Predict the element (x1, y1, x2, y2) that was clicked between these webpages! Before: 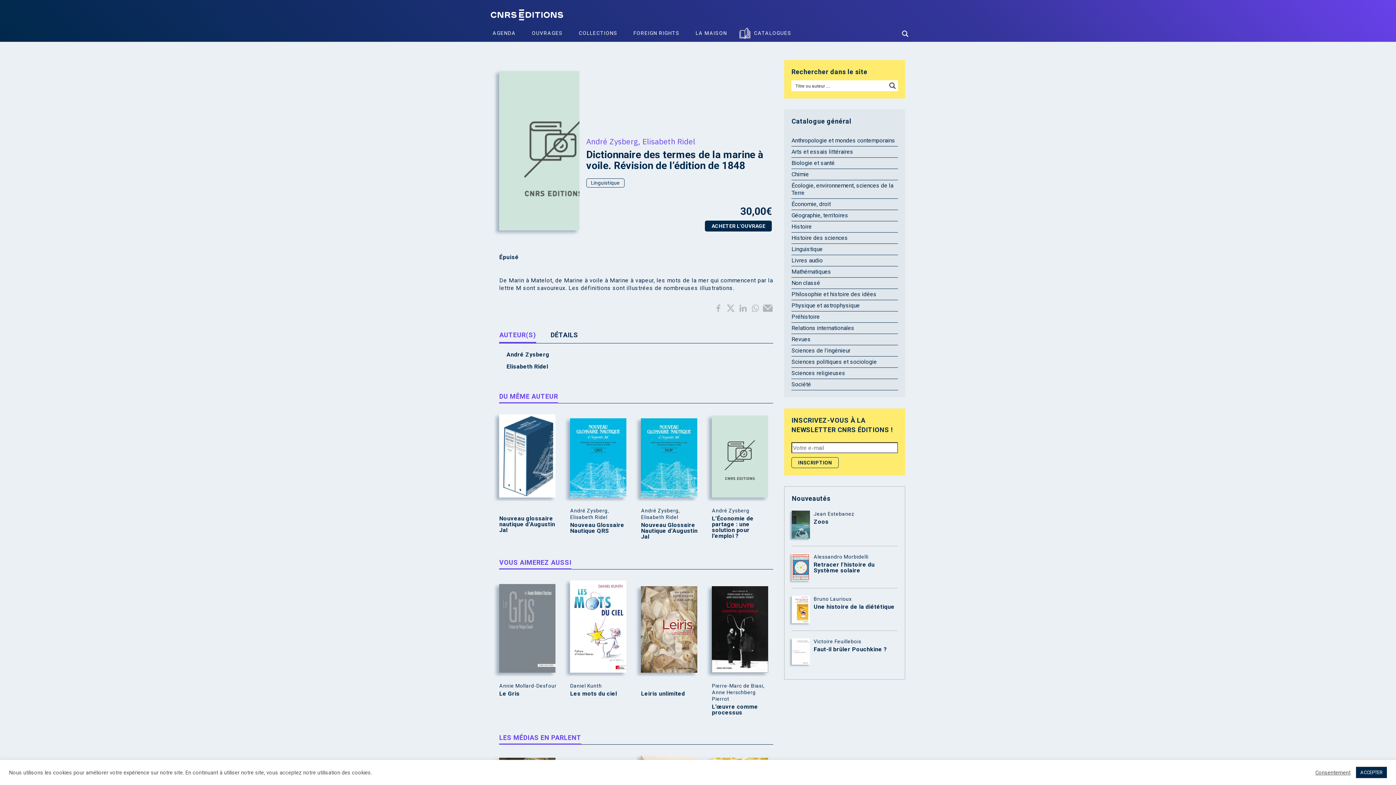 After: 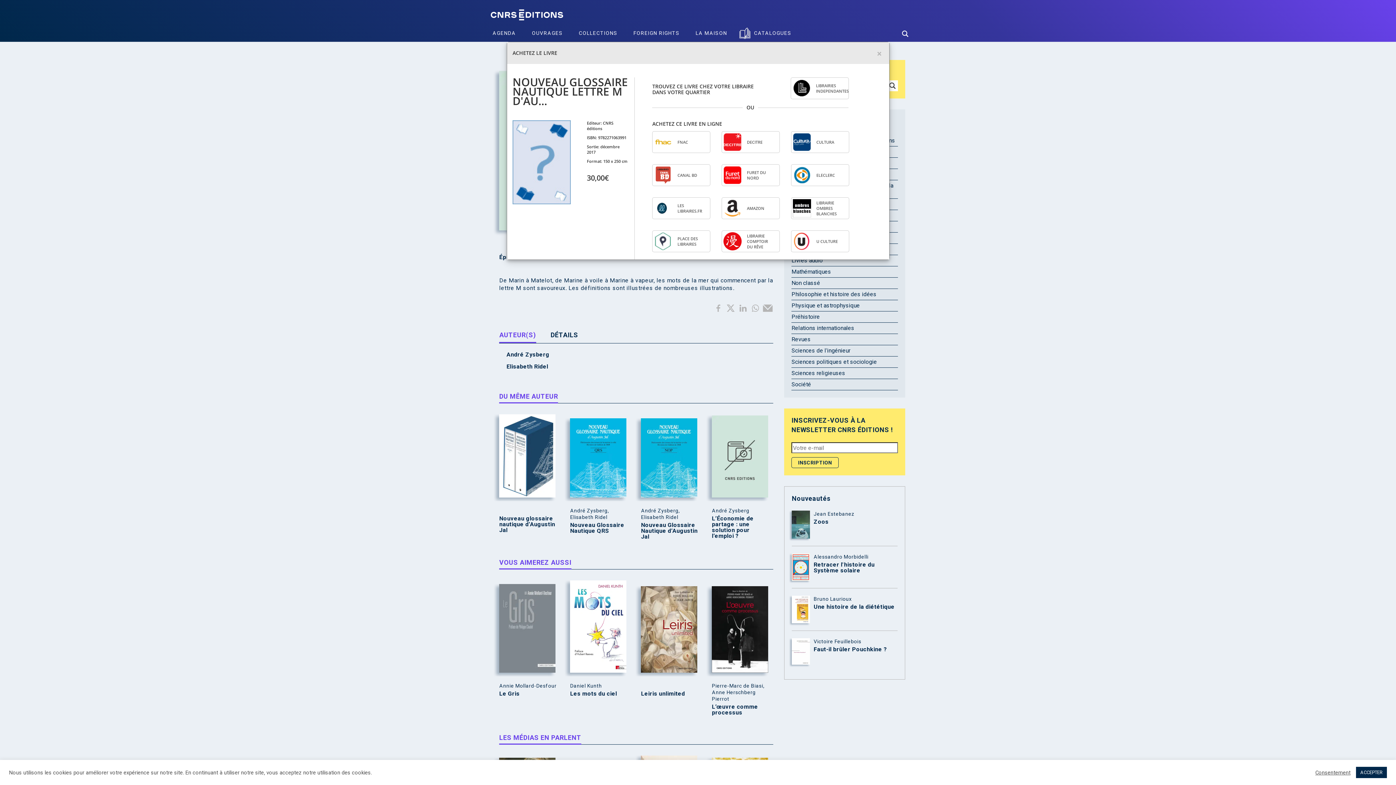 Action: bbox: (705, 220, 772, 231) label: ACHETER L'OUVRAGE